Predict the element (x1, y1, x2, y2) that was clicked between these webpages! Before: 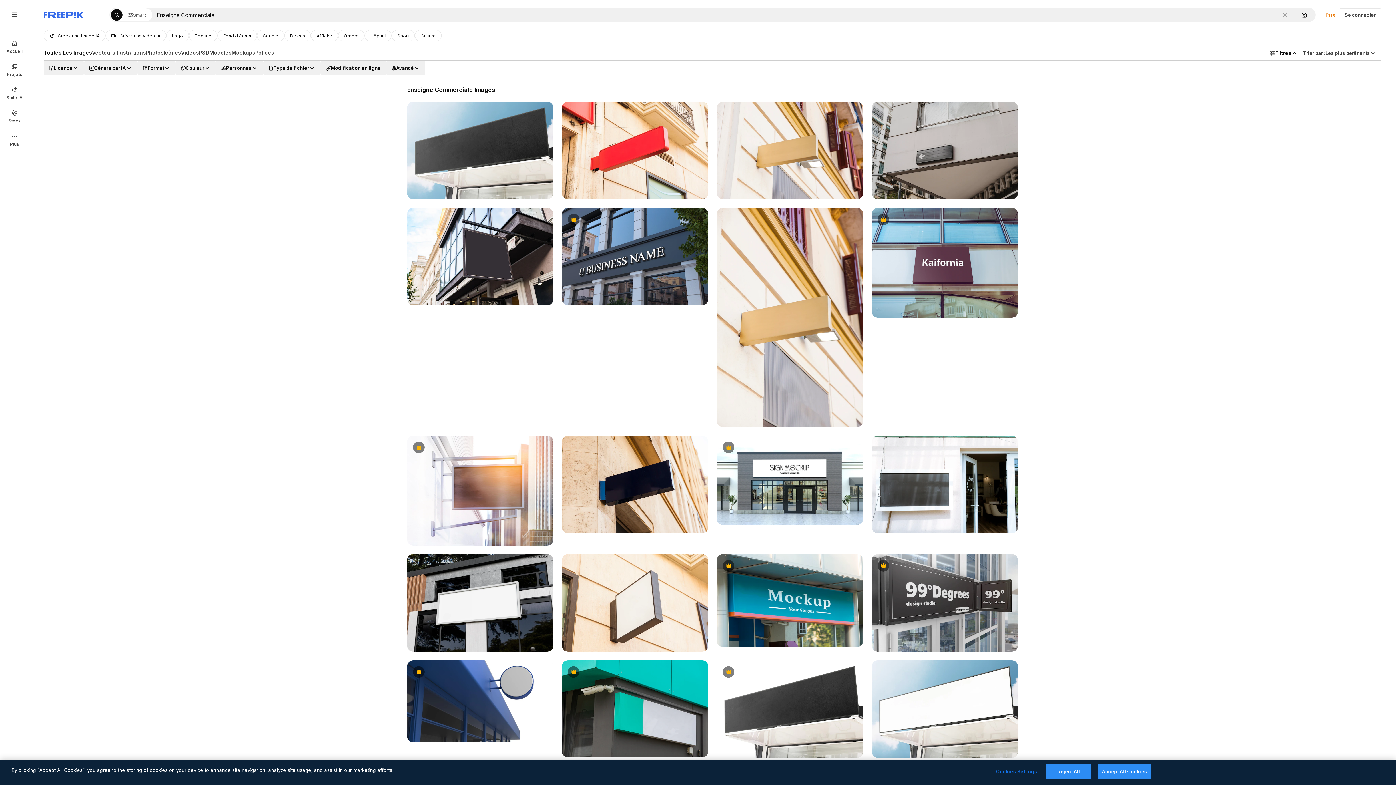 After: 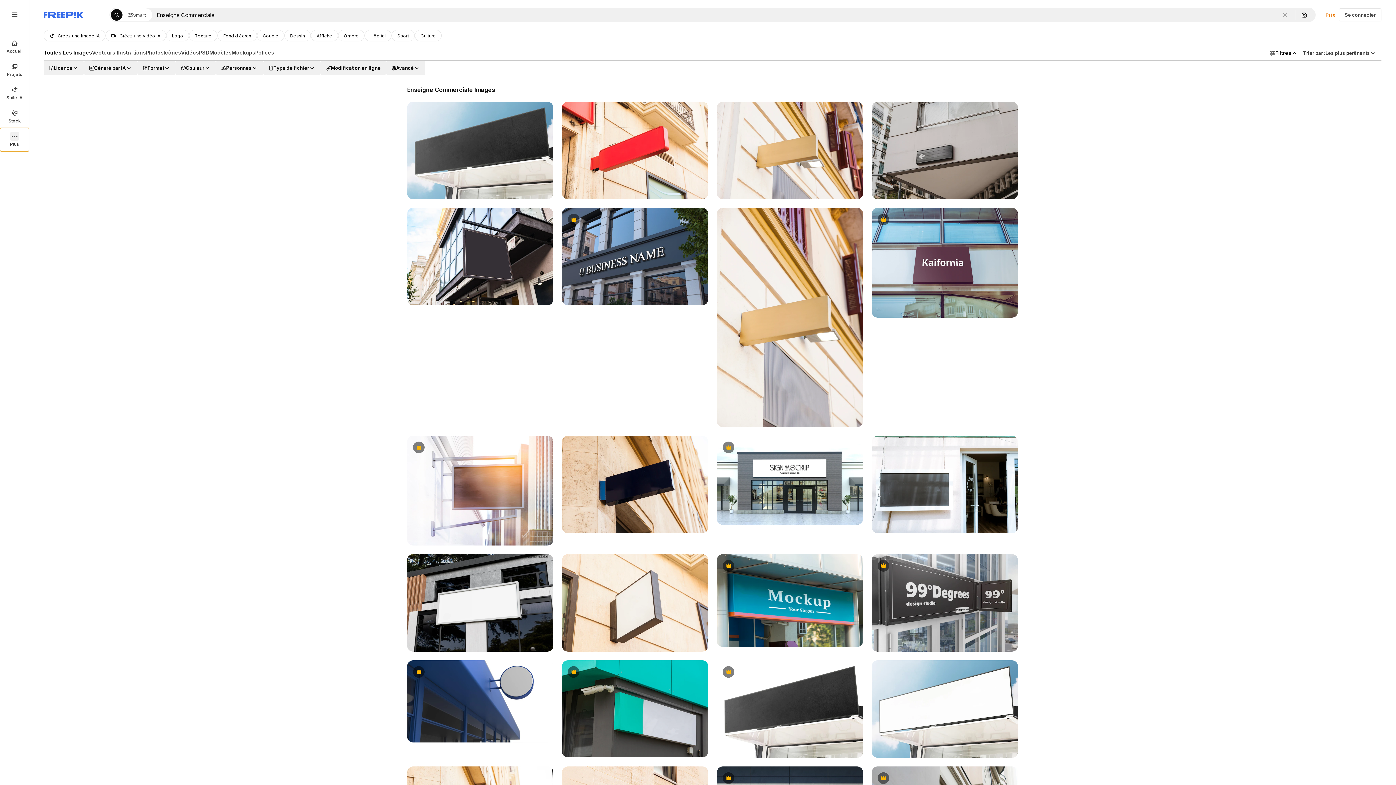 Action: bbox: (0, 128, 29, 151) label: Plus